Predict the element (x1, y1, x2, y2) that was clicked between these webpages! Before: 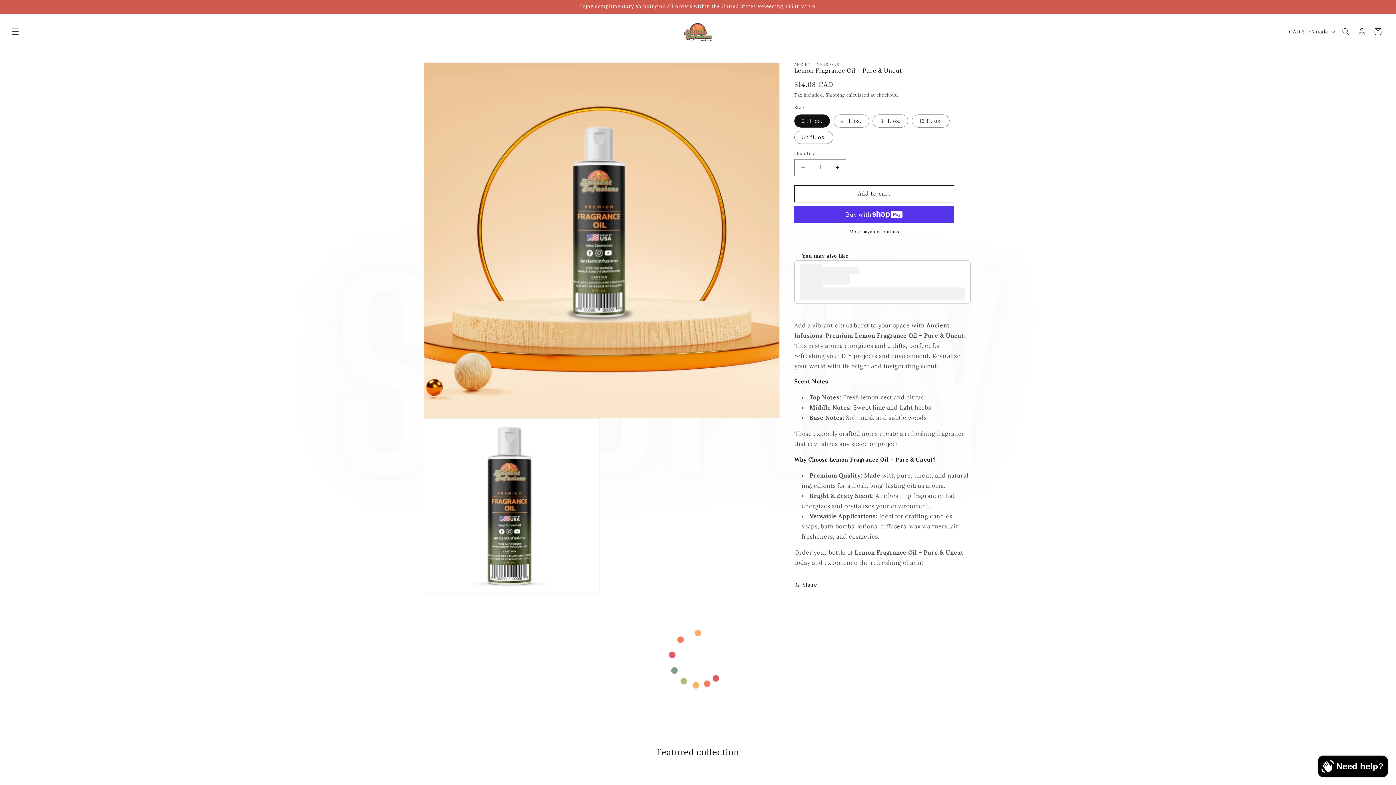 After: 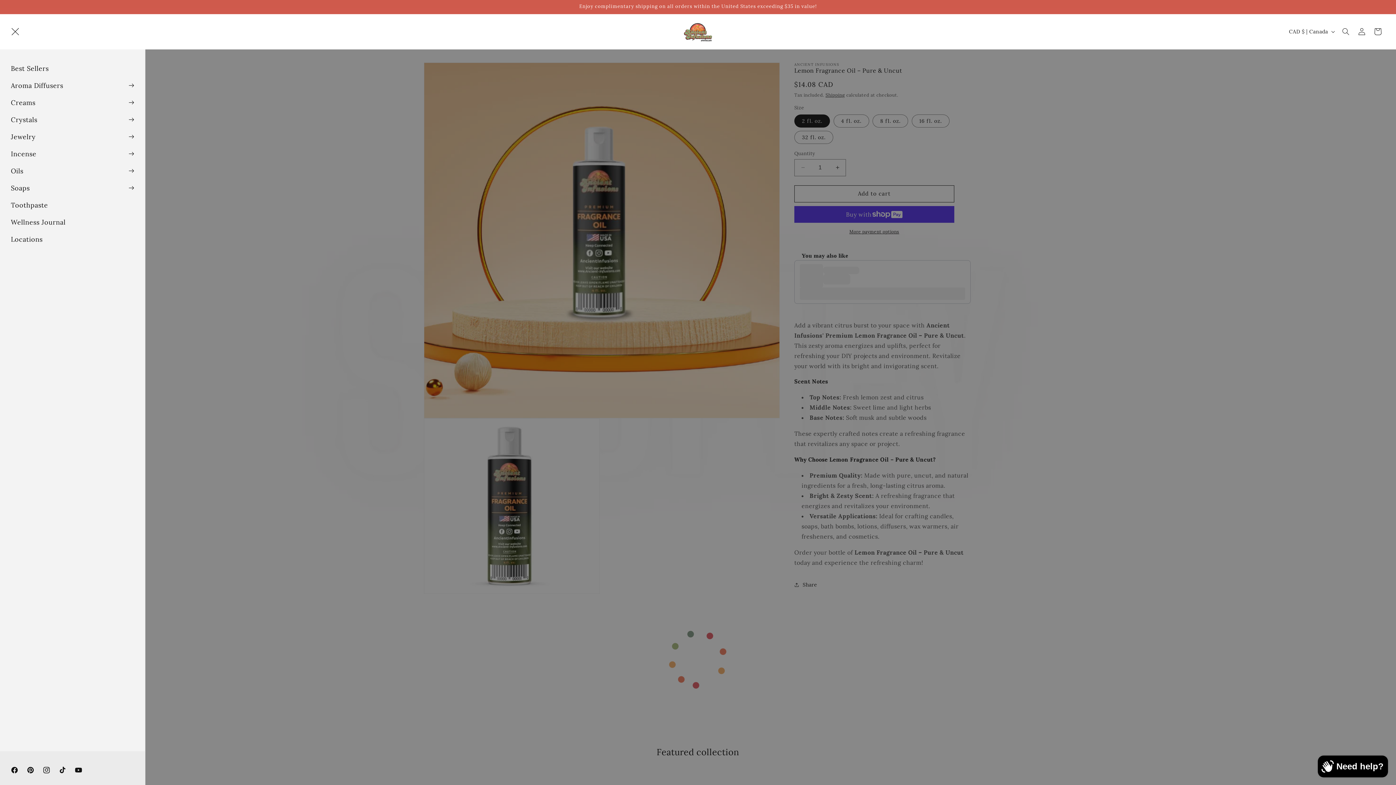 Action: label: Menu bbox: (7, 23, 23, 39)